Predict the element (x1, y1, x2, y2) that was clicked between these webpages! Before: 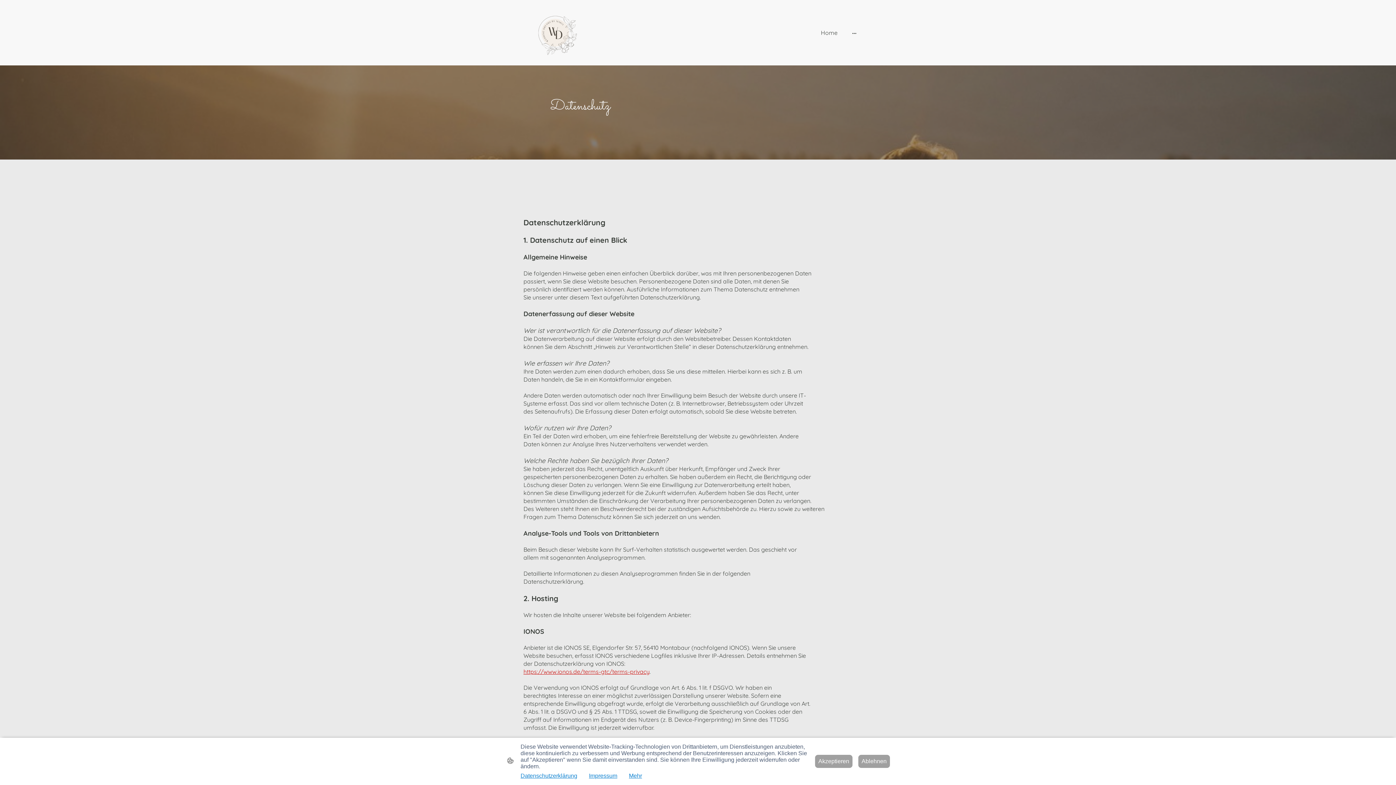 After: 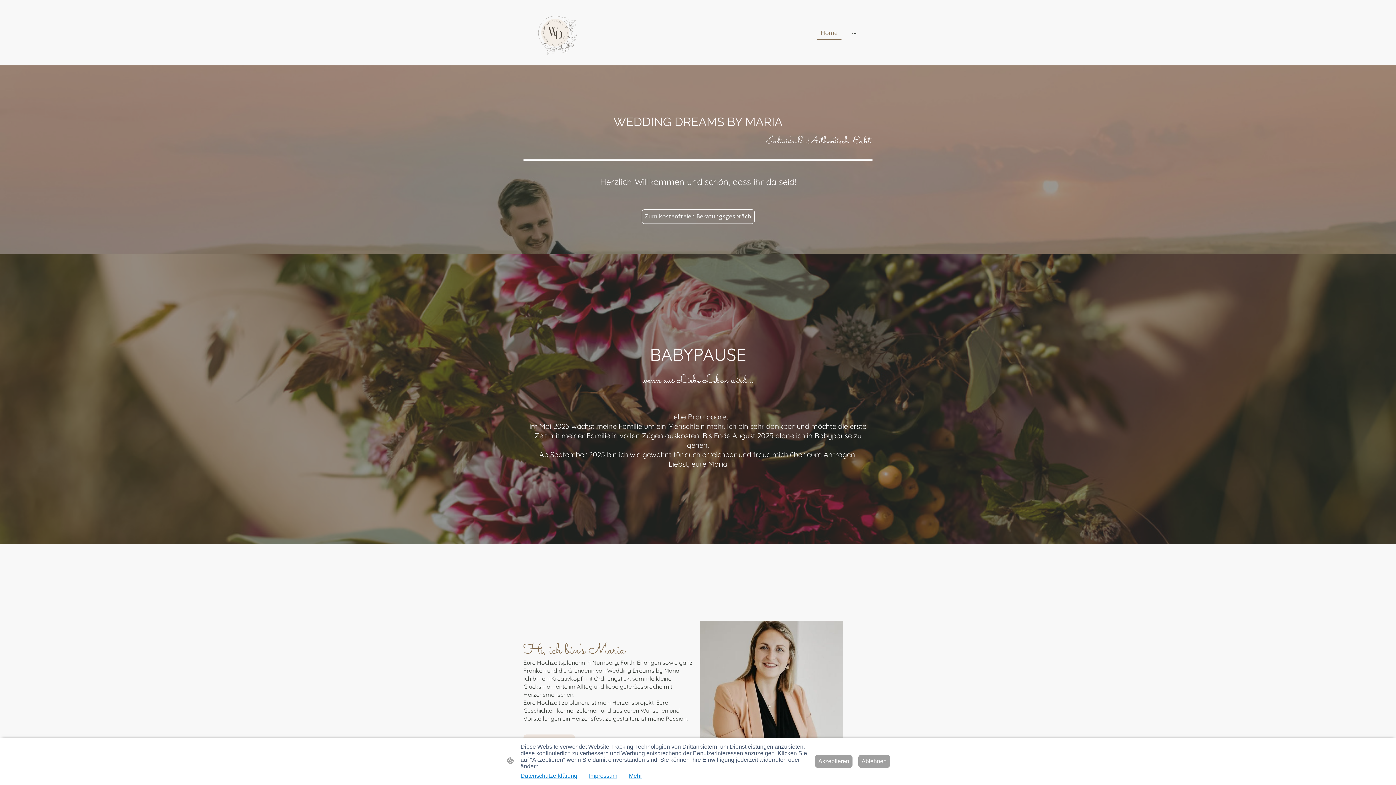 Action: label: Home bbox: (817, 26, 841, 39)